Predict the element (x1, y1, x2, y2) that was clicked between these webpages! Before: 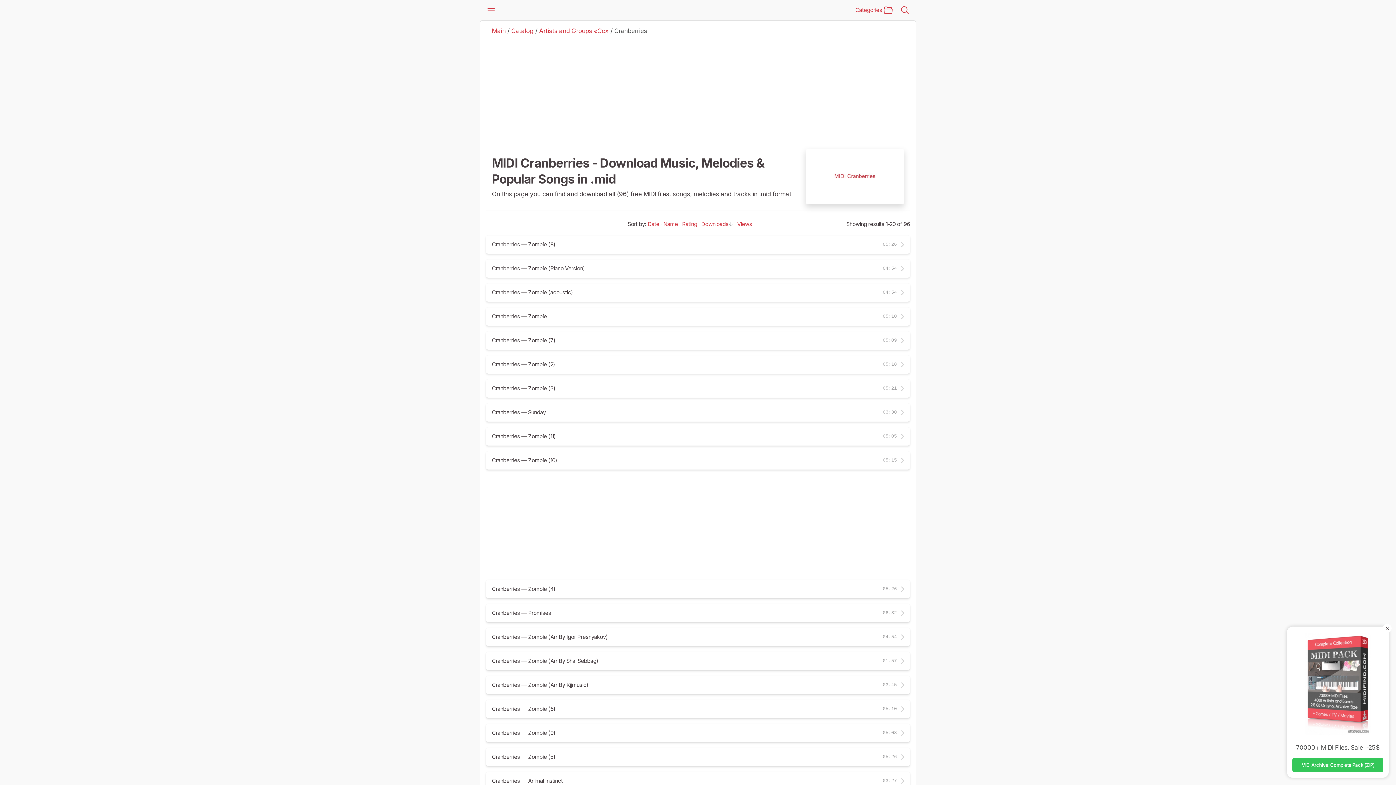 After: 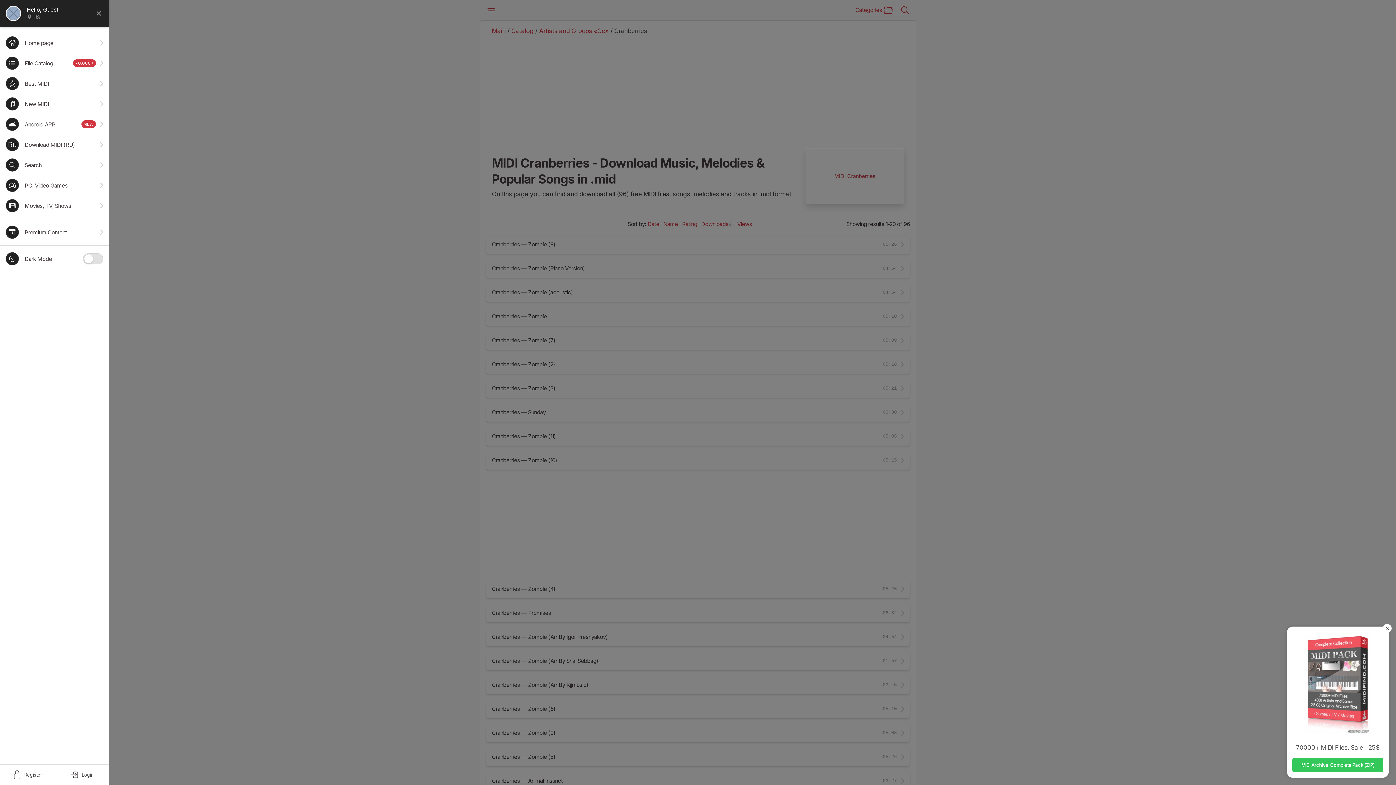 Action: bbox: (482, 0, 499, 20)